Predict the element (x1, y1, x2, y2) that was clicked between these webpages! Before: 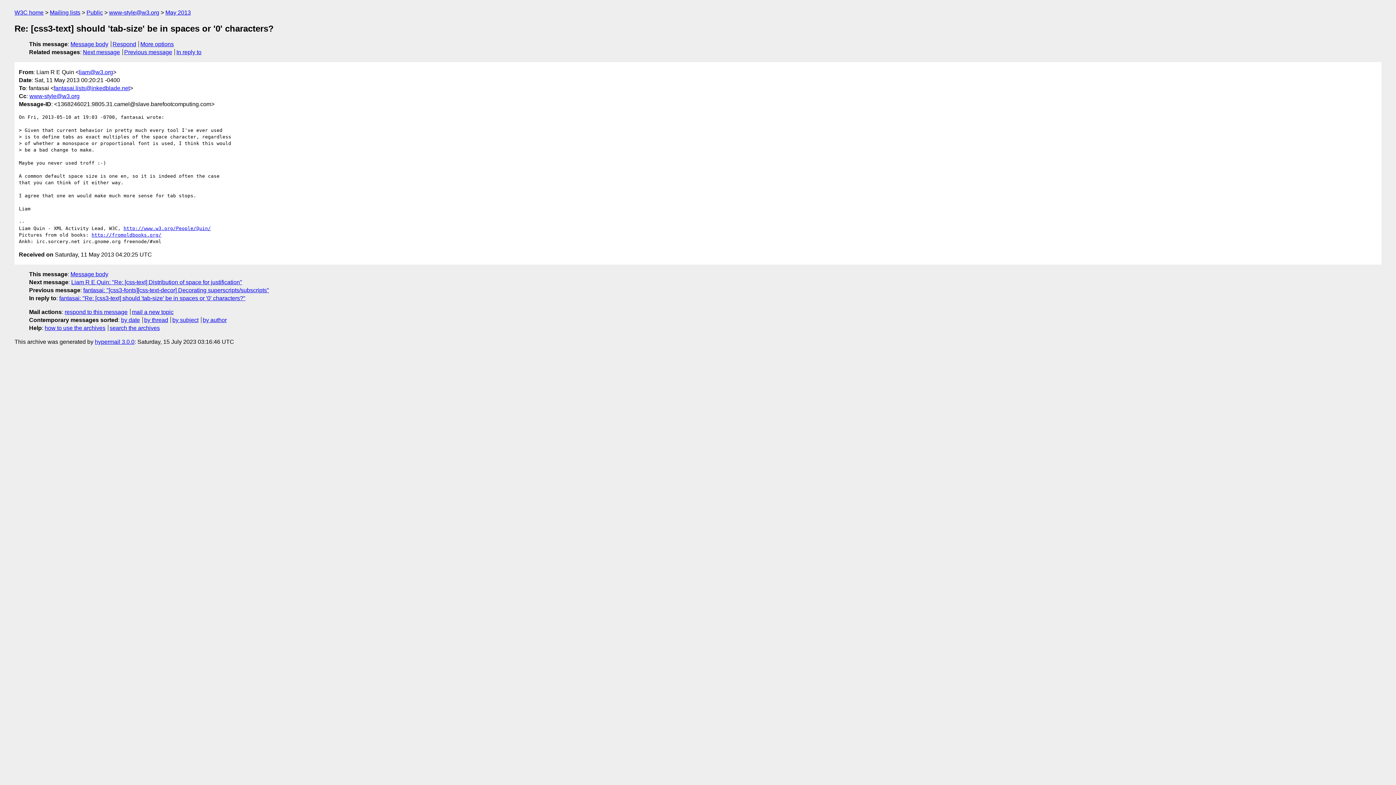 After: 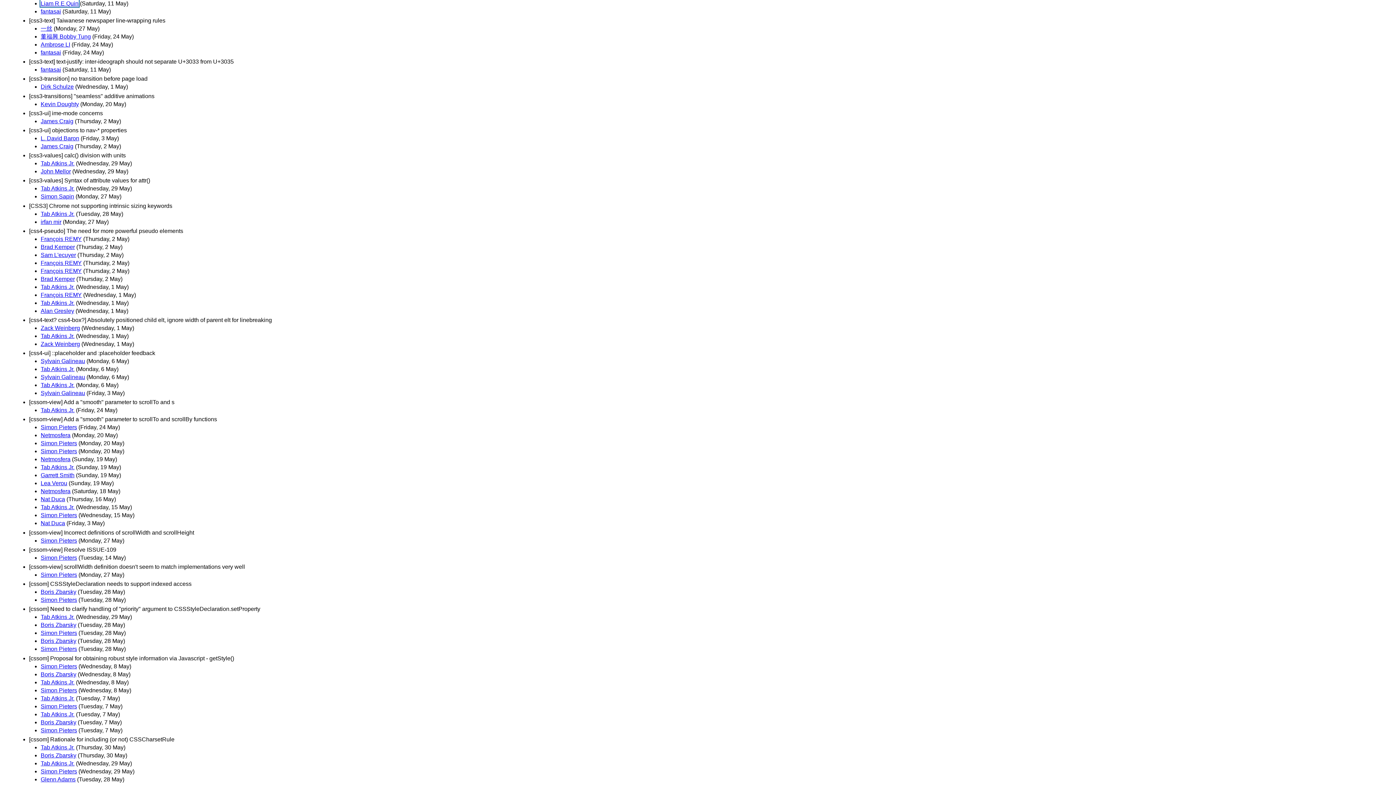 Action: label: by subject bbox: (172, 317, 198, 323)